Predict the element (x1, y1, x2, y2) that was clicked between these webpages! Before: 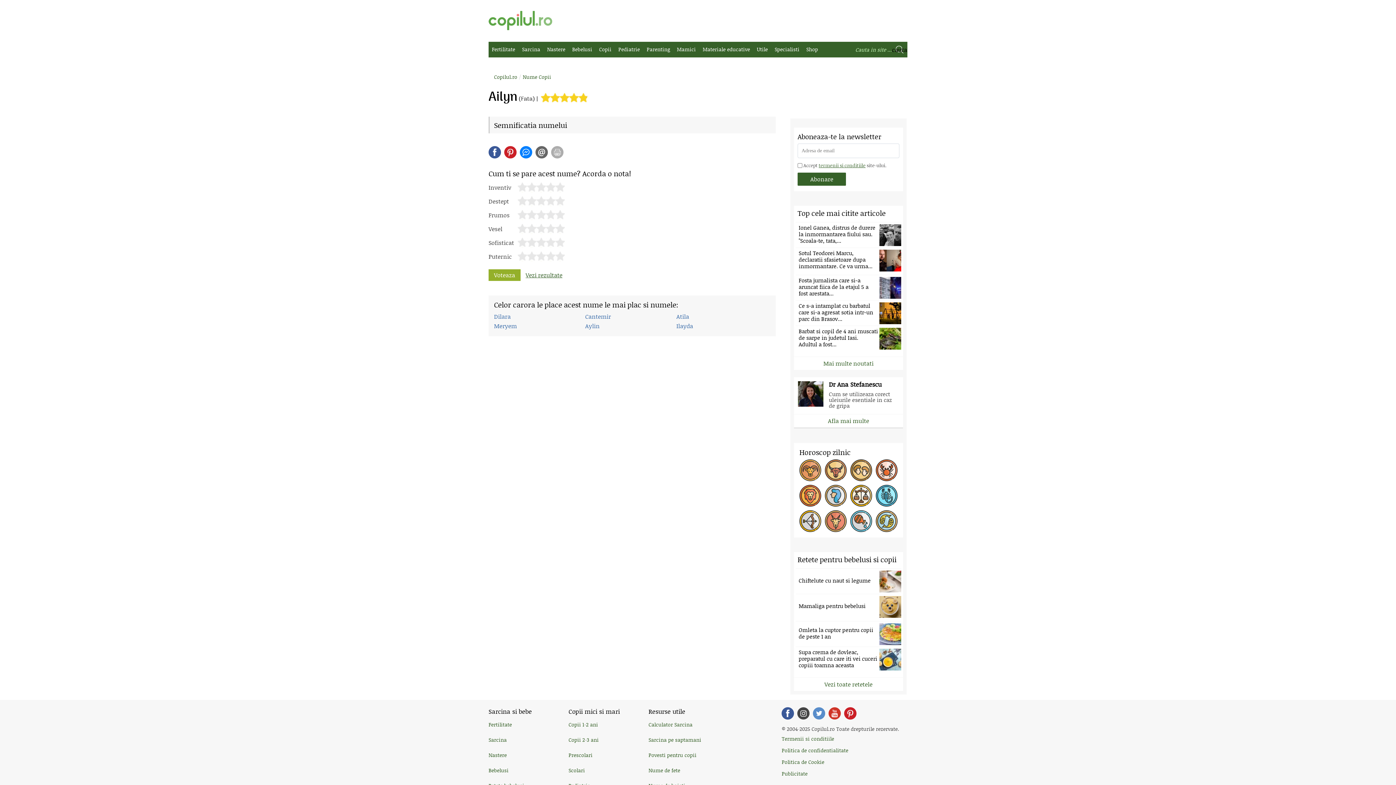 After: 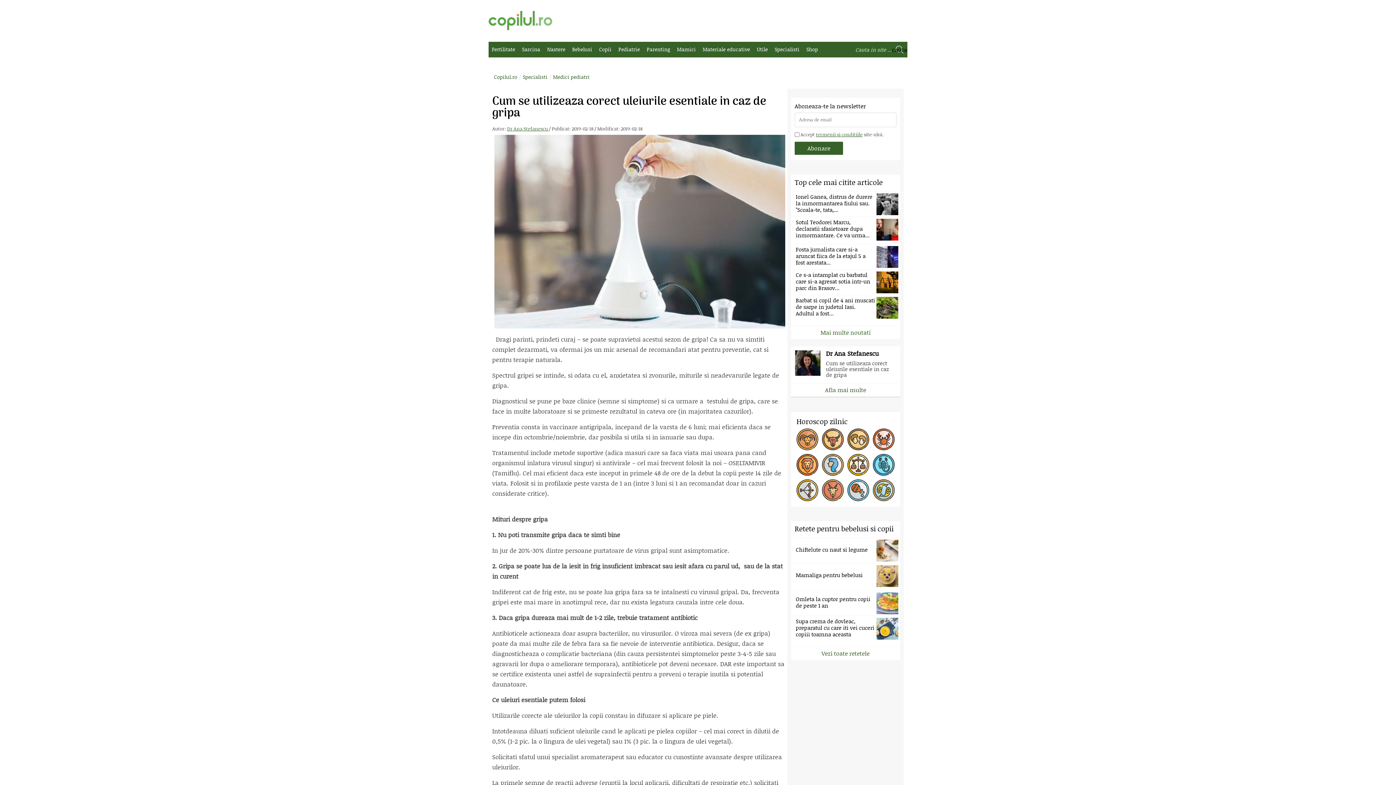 Action: label: Dr Ana Stefanescu bbox: (829, 380, 881, 388)